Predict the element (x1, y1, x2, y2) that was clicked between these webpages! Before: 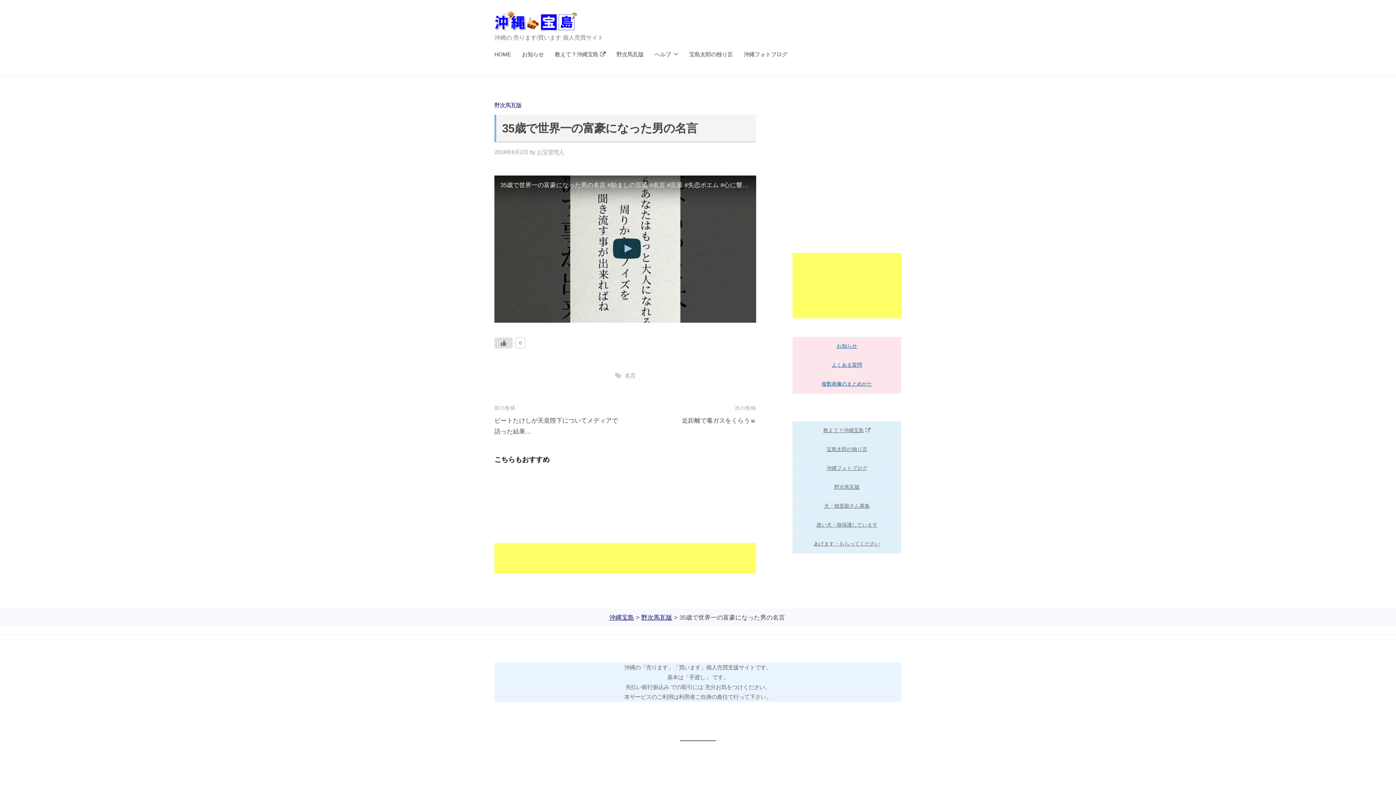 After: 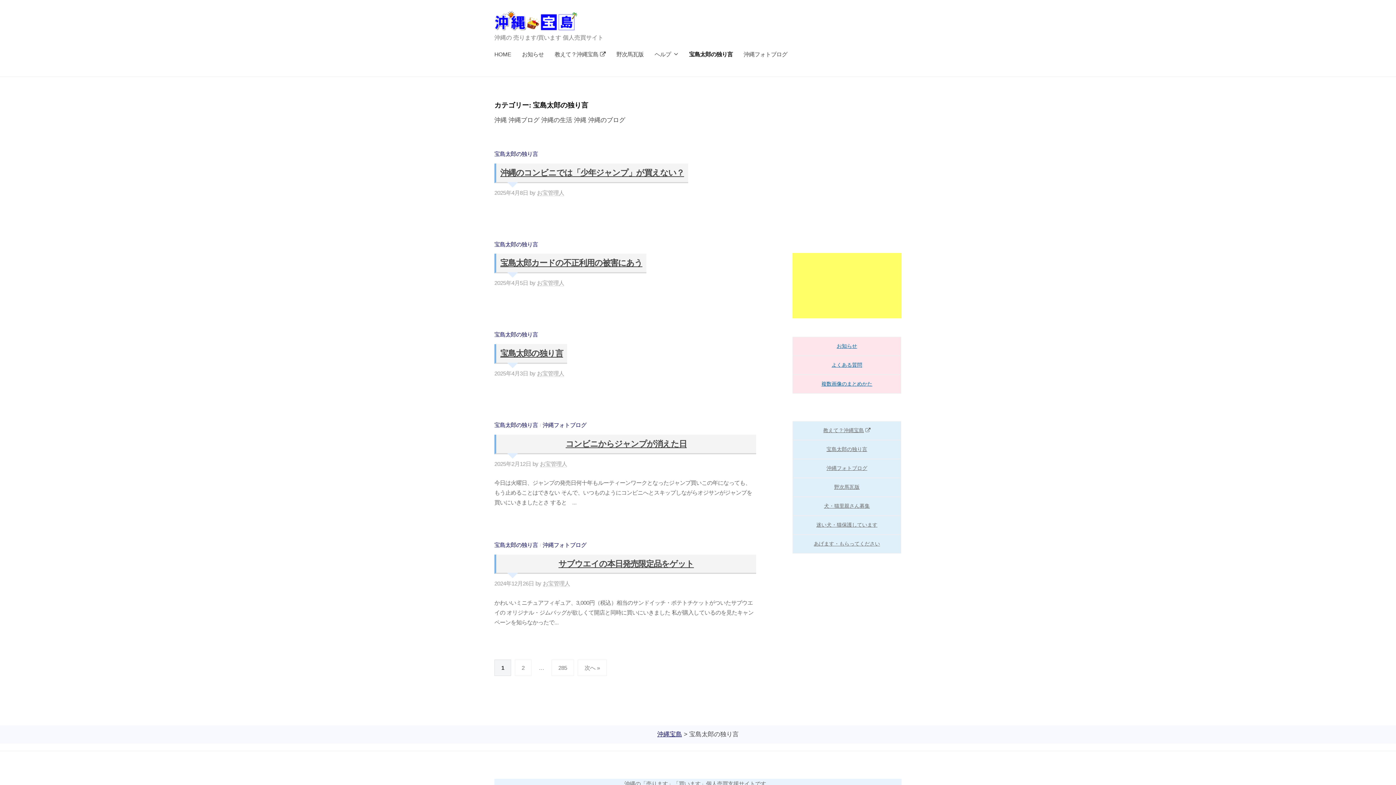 Action: label: 宝島太郎の独り言 bbox: (826, 446, 867, 452)